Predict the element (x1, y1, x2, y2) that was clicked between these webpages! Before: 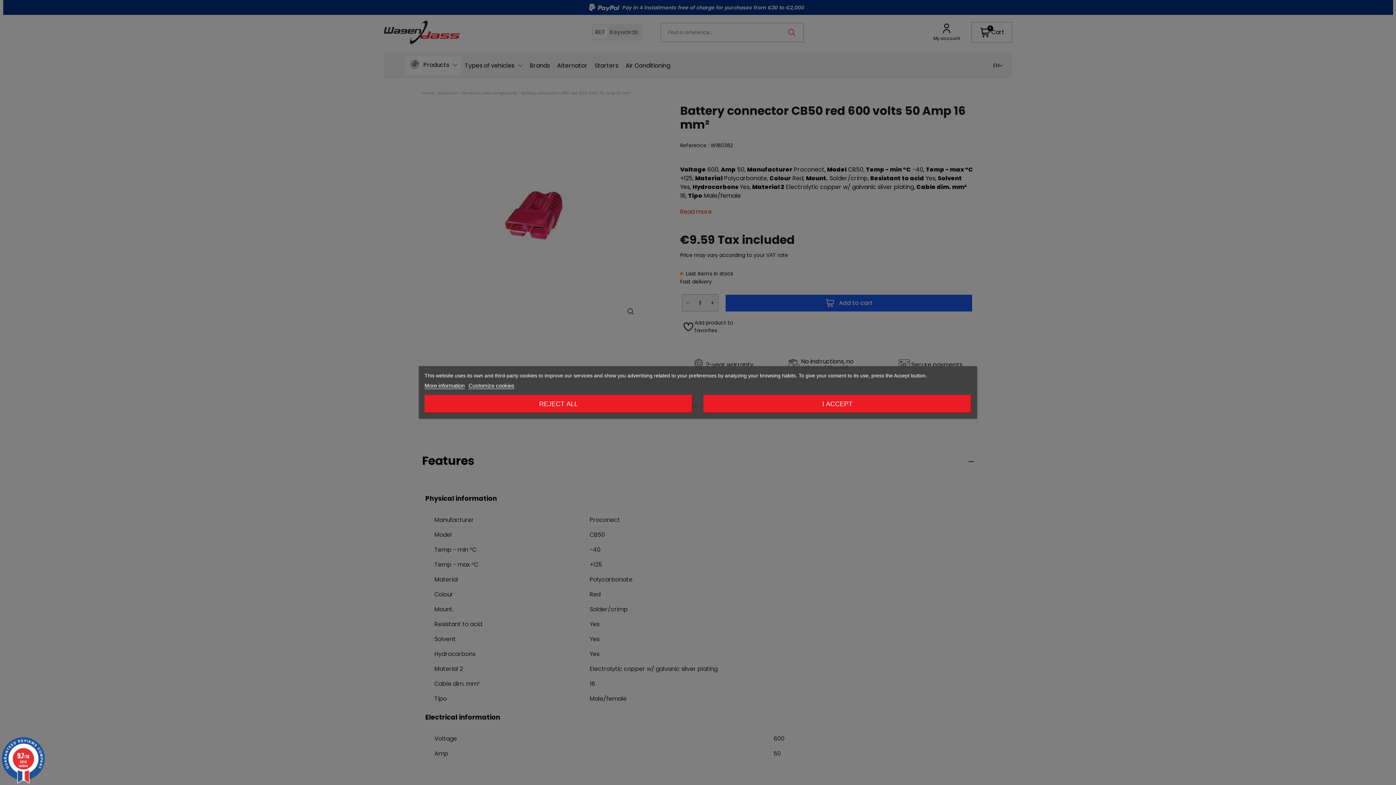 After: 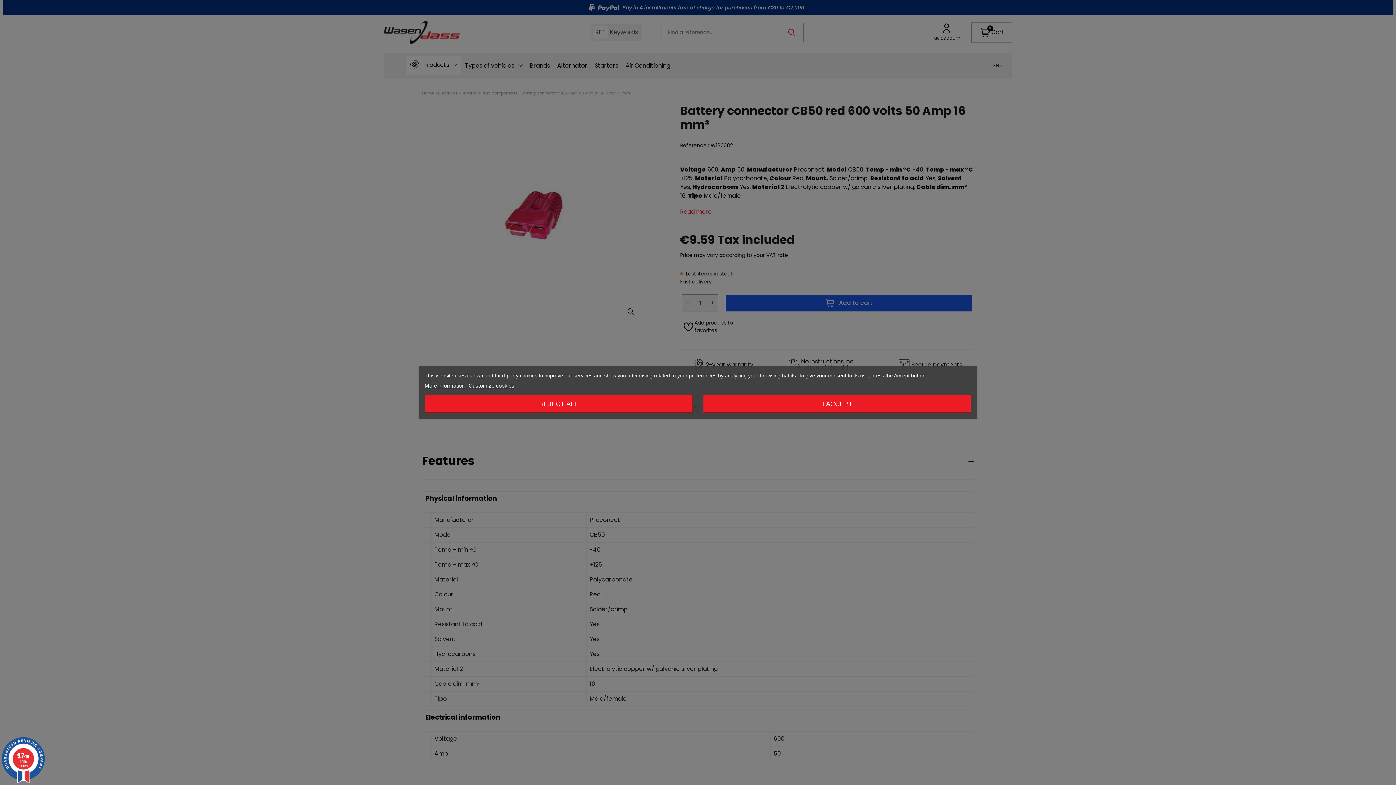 Action: label: More information bbox: (424, 382, 464, 389)